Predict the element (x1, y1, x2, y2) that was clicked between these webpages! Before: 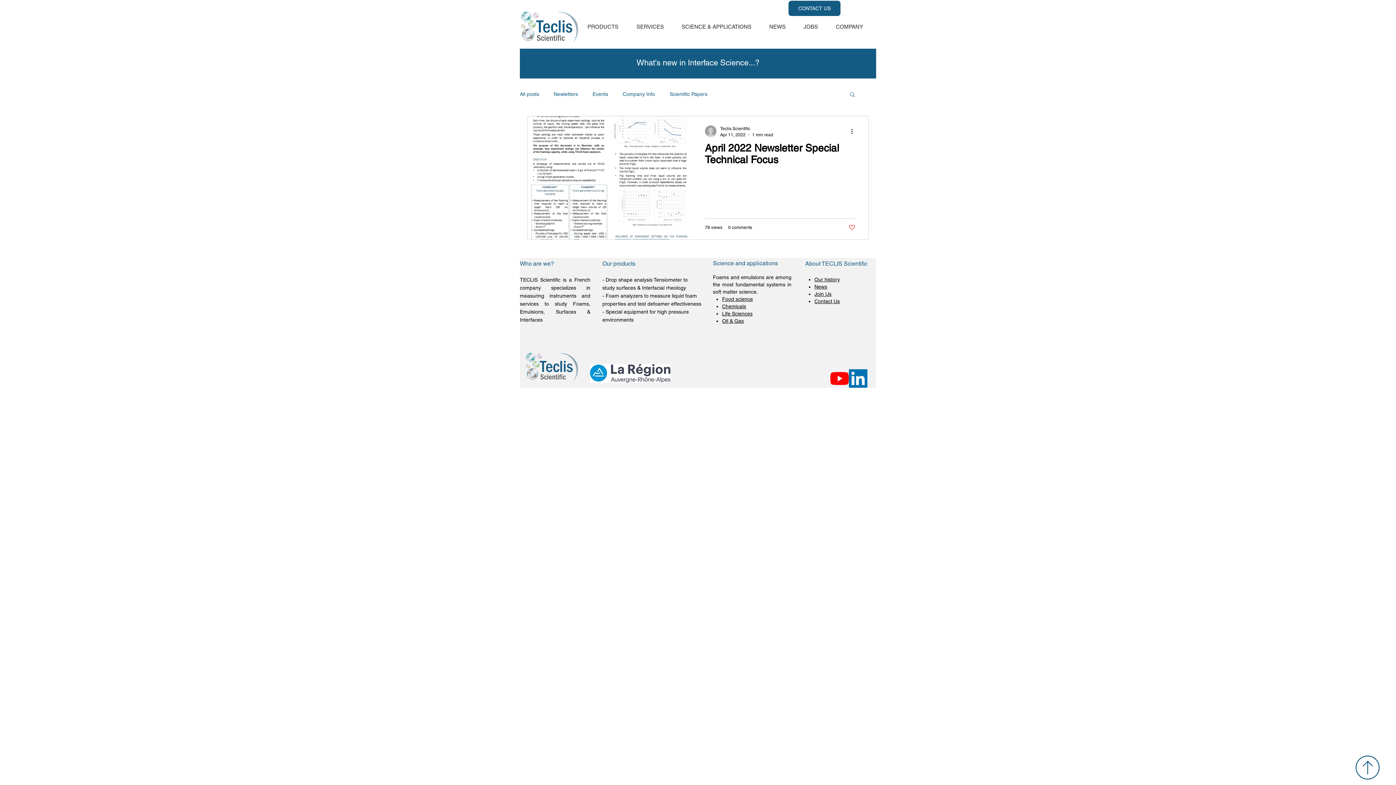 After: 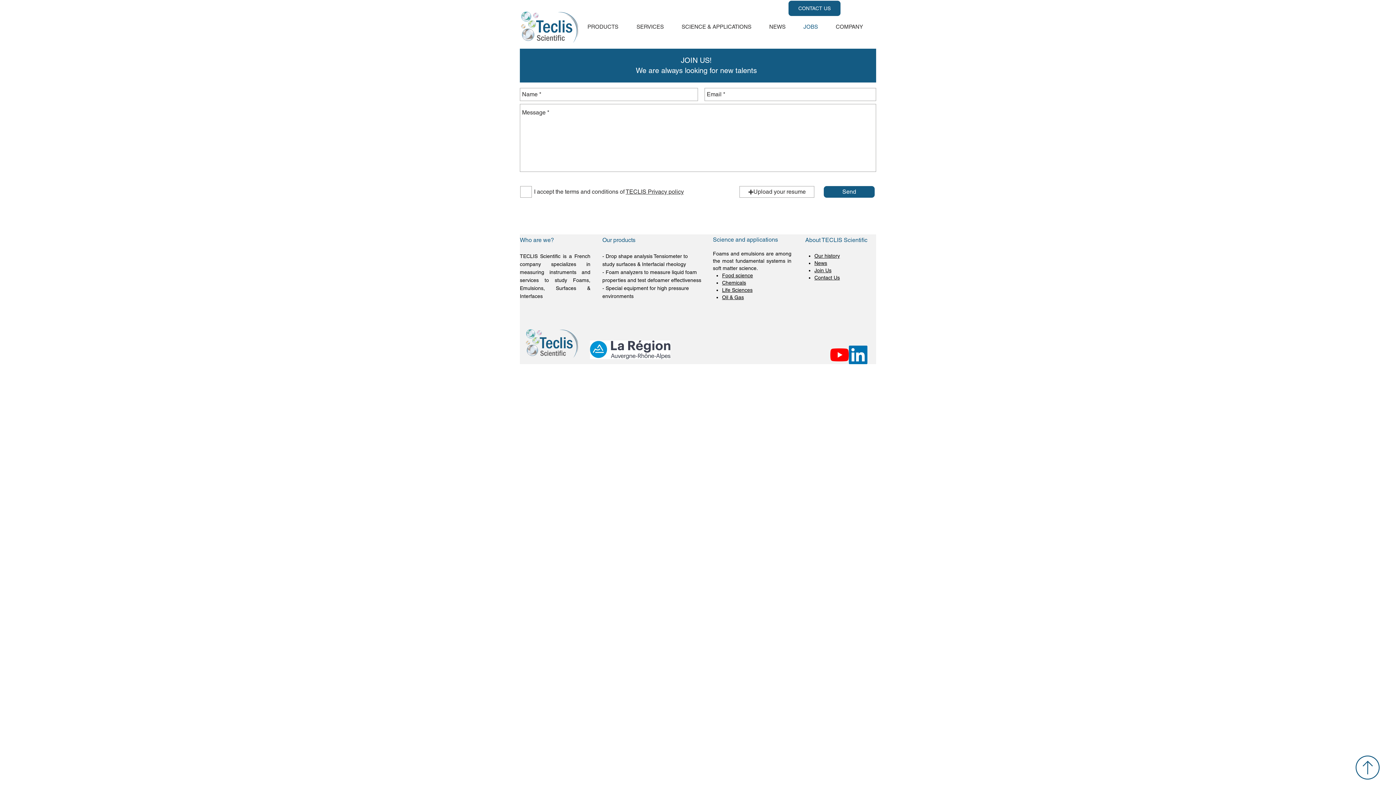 Action: label: JOBS bbox: (798, 17, 830, 36)